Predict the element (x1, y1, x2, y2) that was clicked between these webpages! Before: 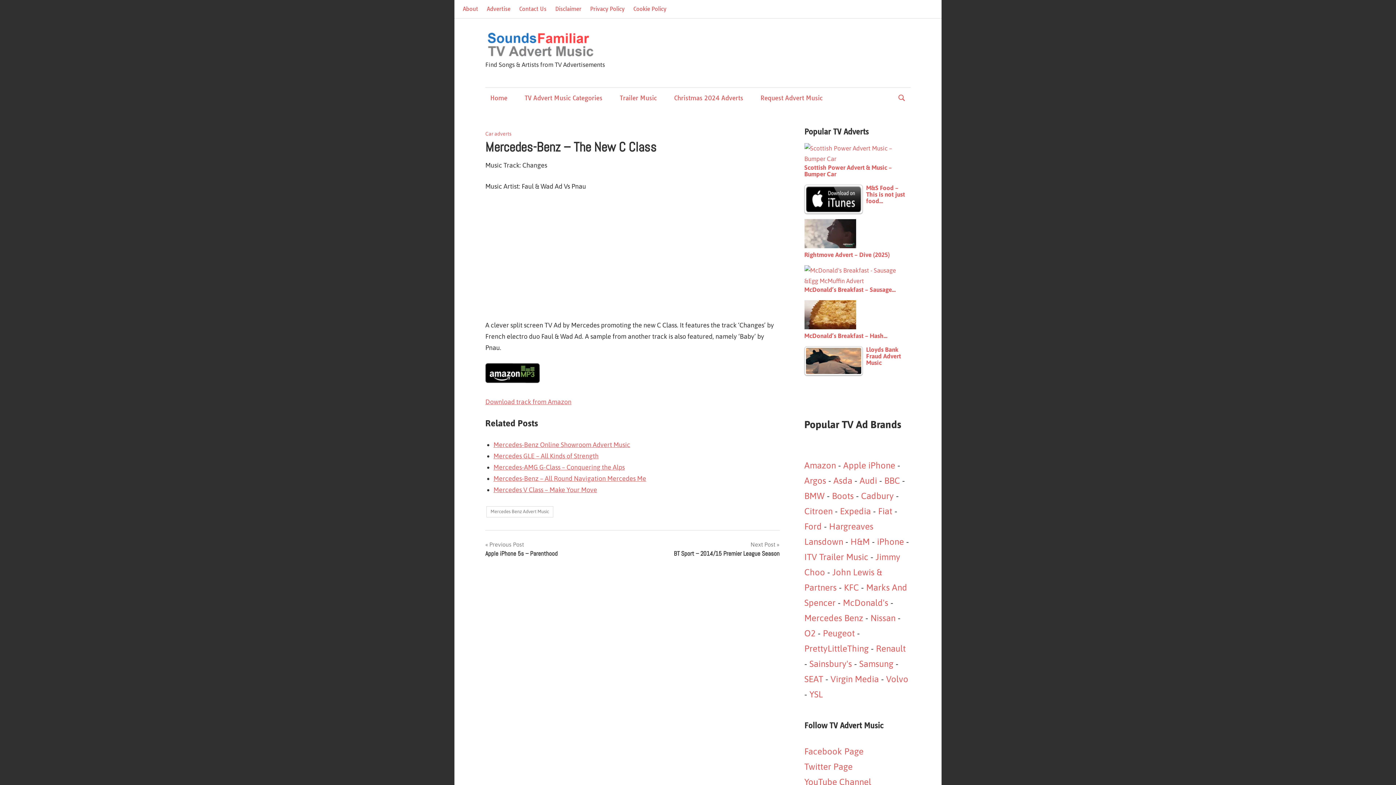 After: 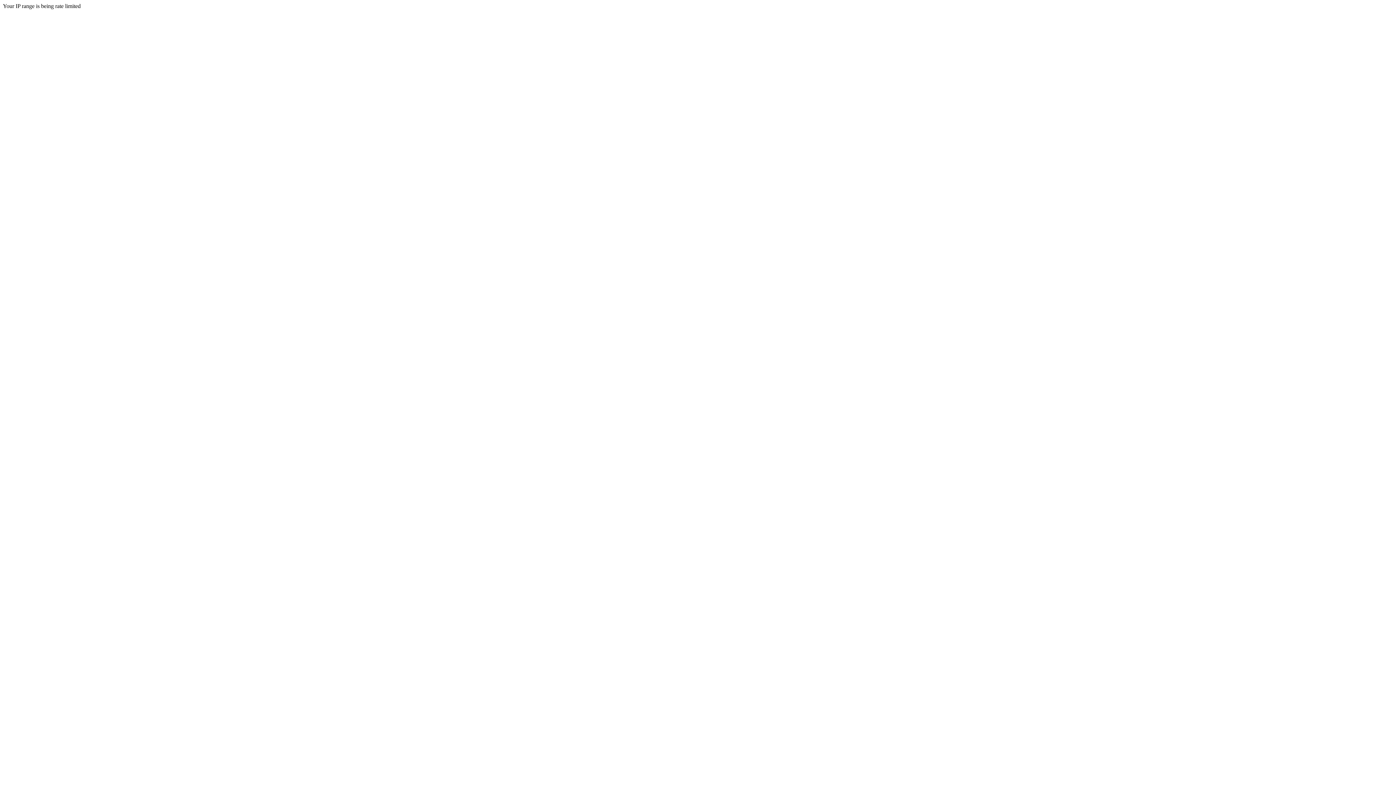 Action: bbox: (804, 323, 856, 330)